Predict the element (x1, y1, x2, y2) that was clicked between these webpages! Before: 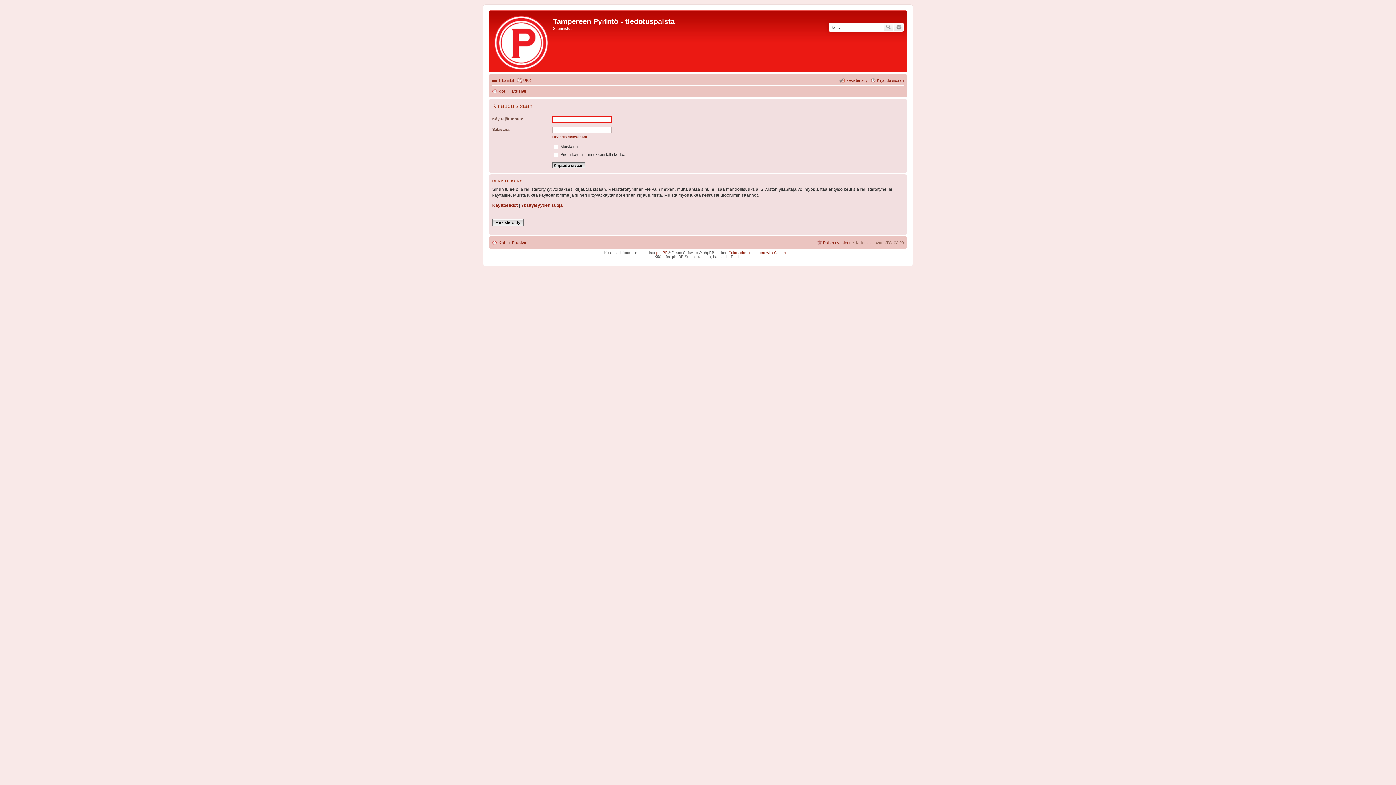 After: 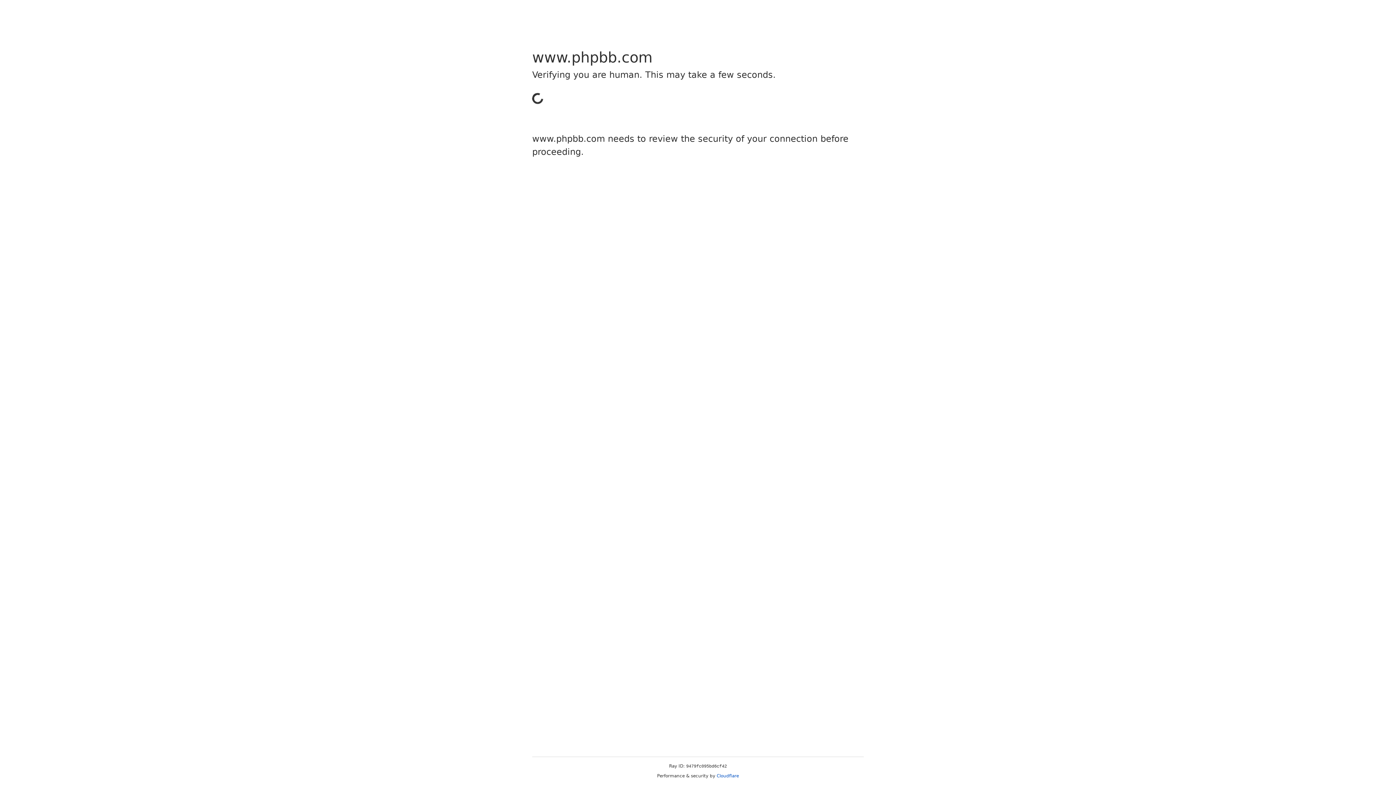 Action: label: phpBB bbox: (656, 250, 668, 254)